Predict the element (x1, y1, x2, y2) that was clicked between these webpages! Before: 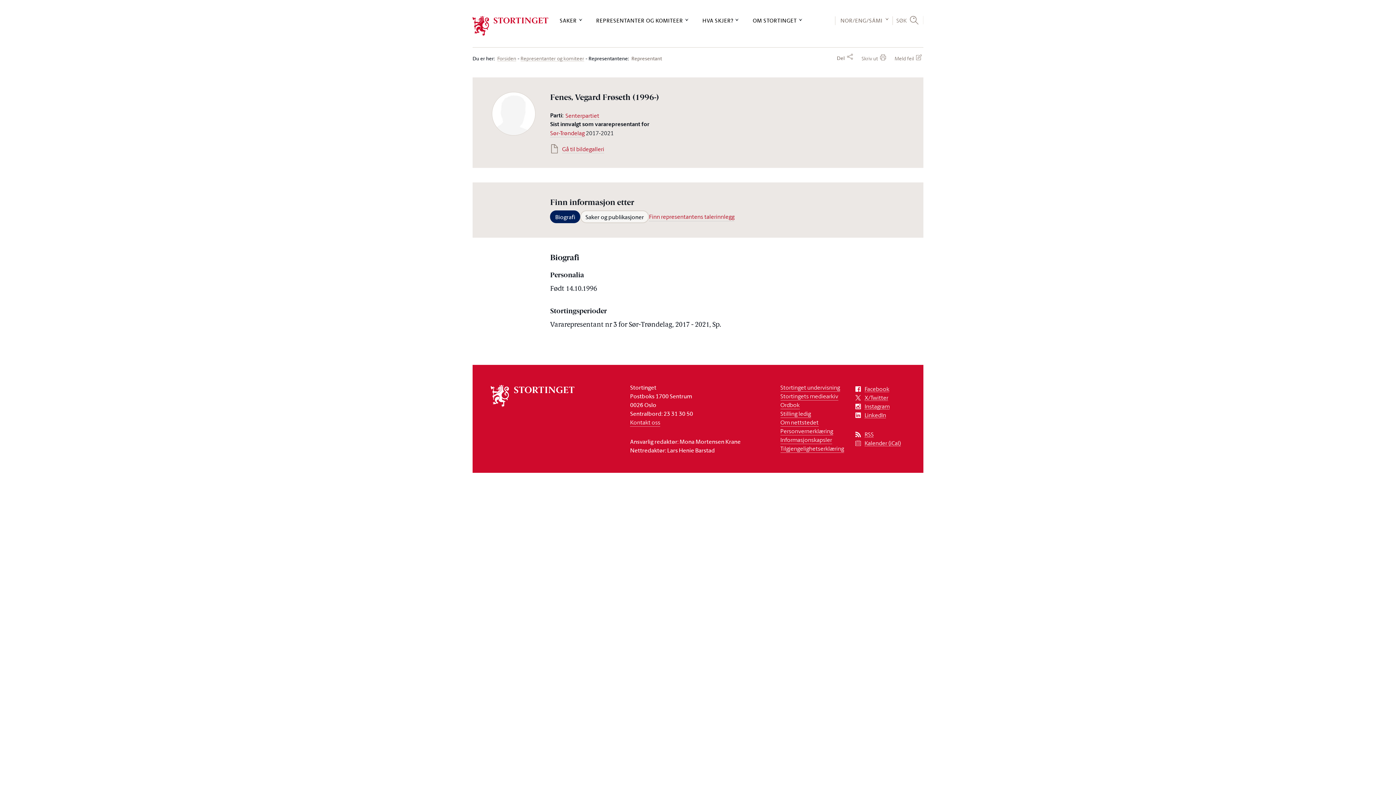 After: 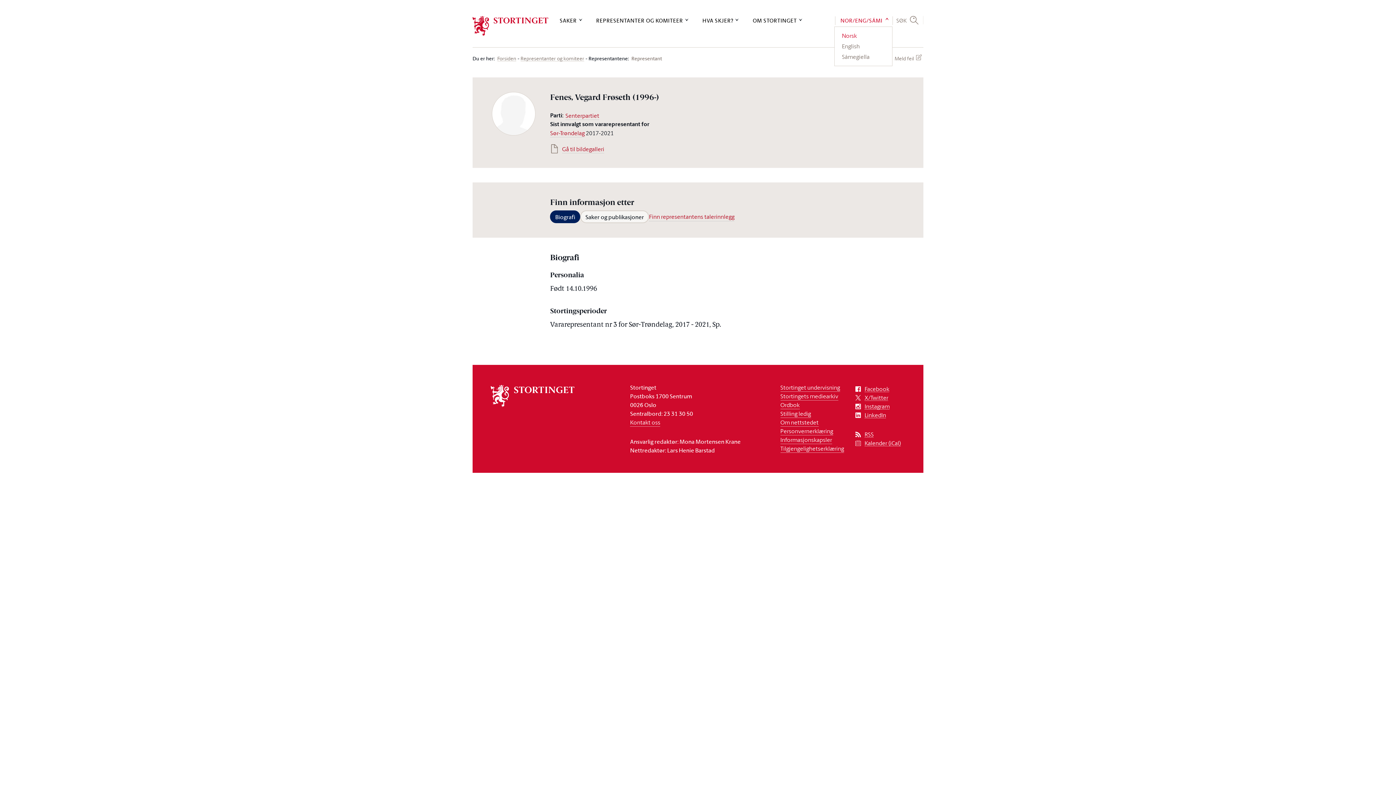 Action: bbox: (835, 16, 892, 25) label: NOR/ENG/SÁMI